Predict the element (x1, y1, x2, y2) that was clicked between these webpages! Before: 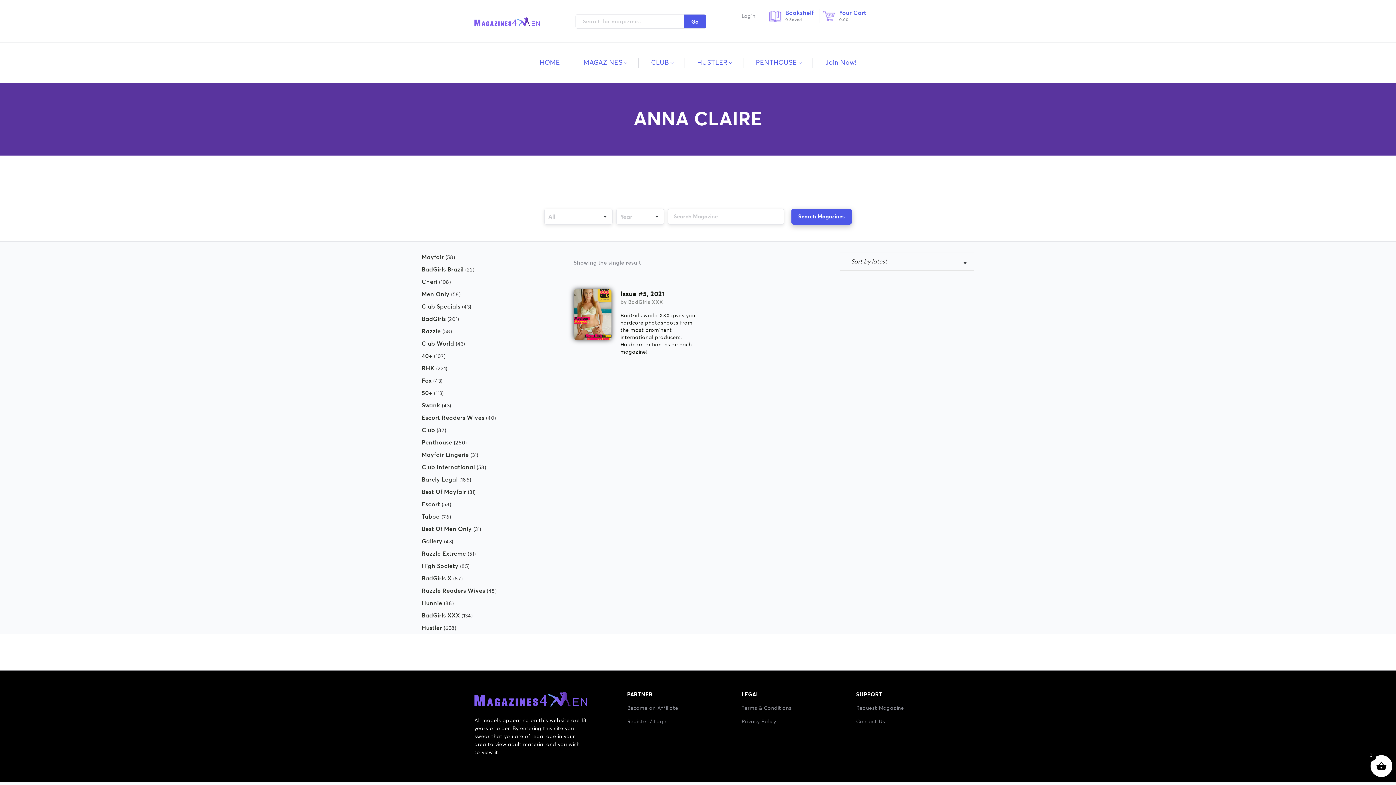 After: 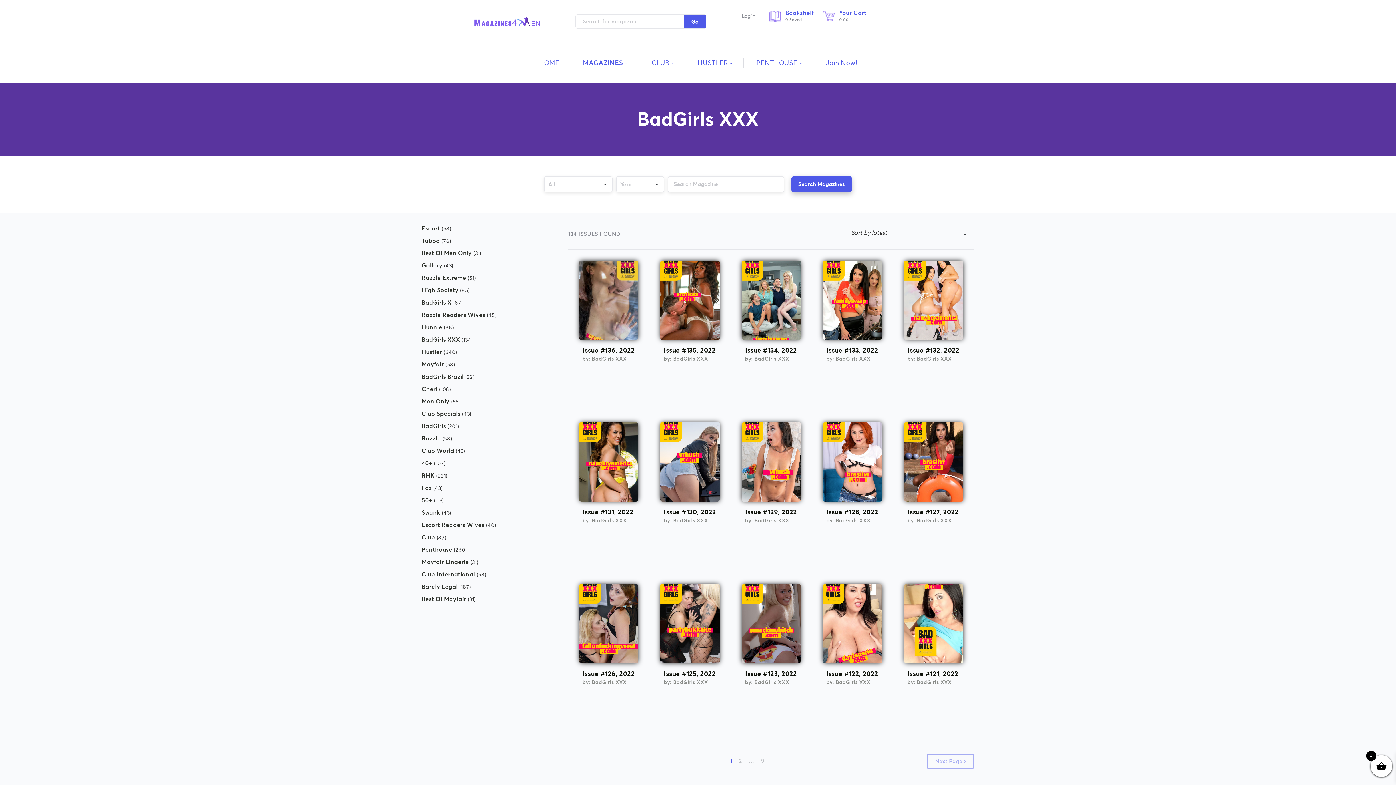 Action: bbox: (421, 612, 460, 619) label: BadGirls XXX